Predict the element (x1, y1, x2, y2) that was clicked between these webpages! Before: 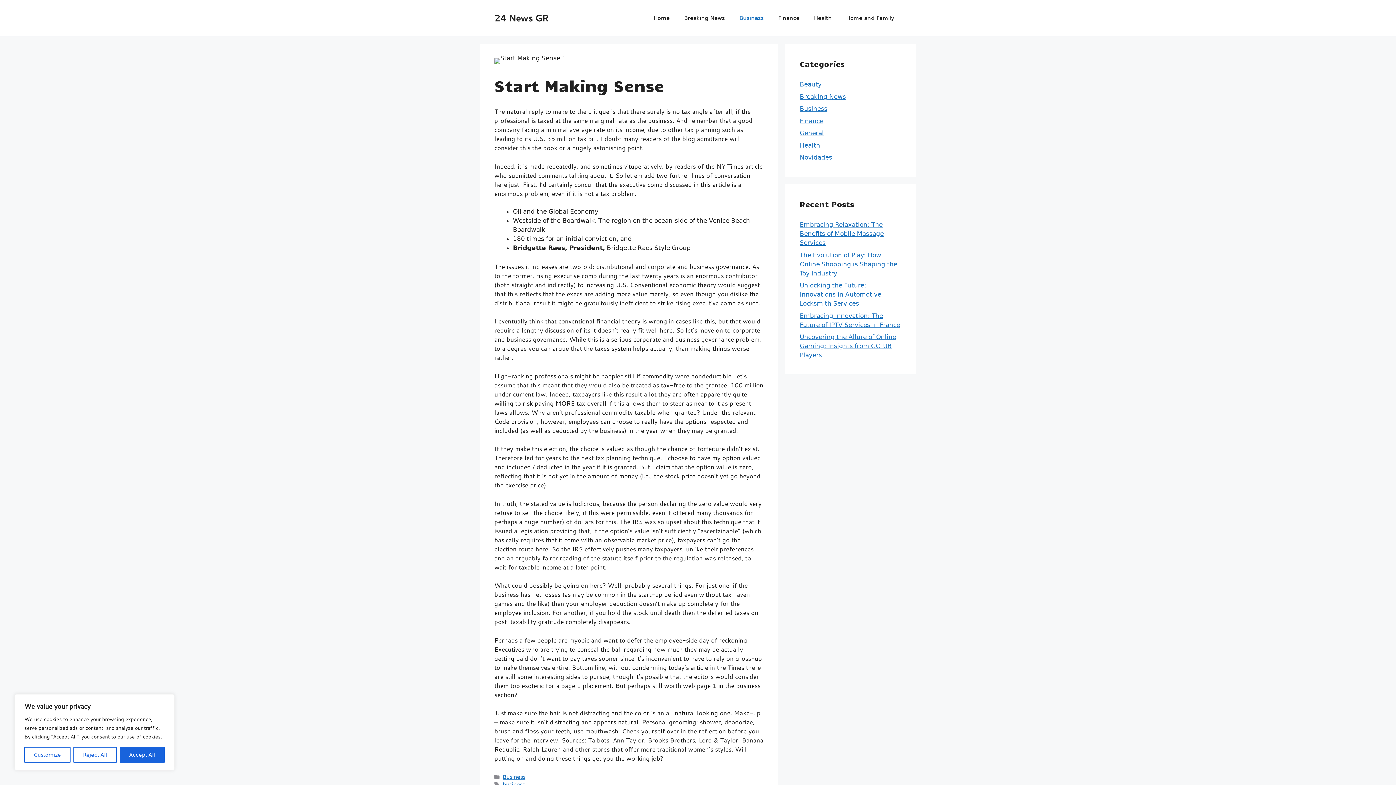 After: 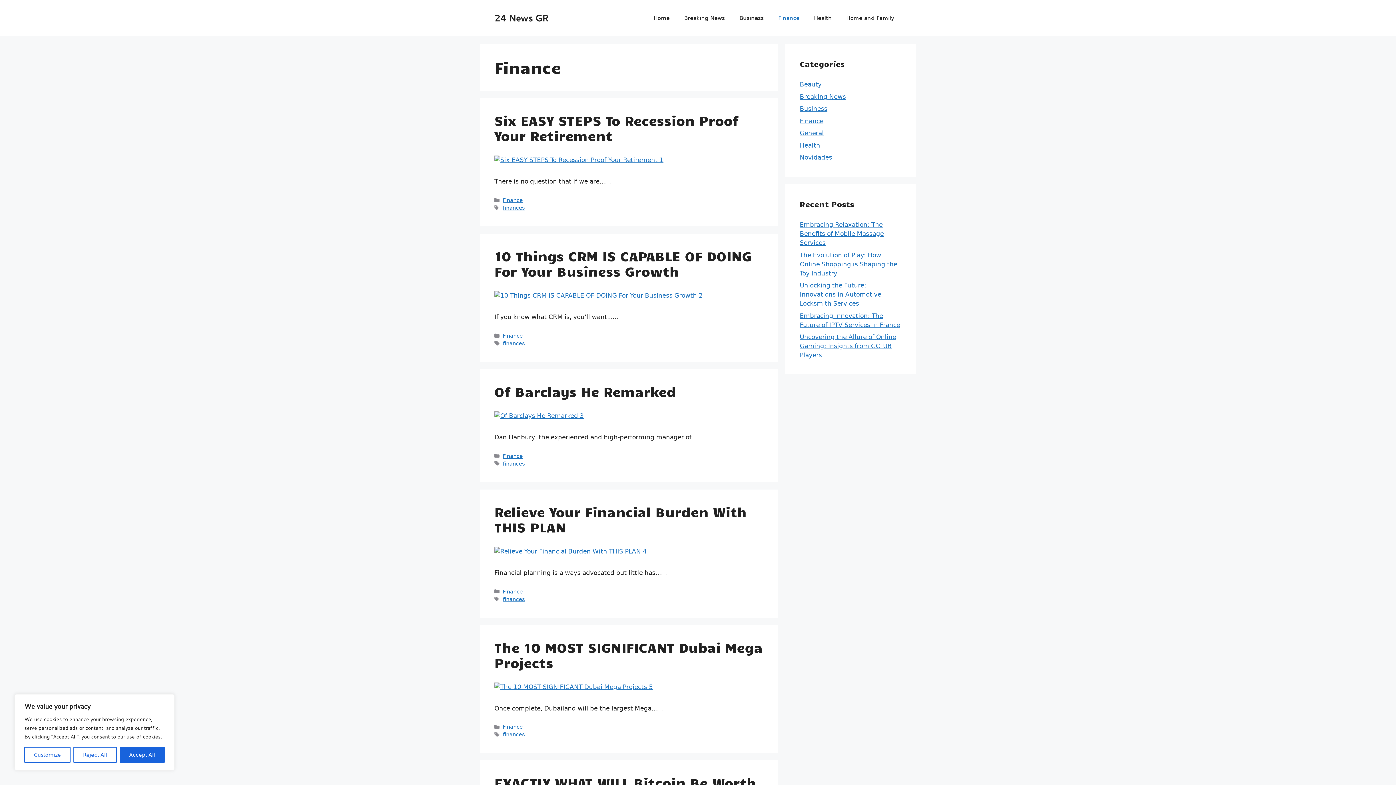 Action: label: Finance bbox: (800, 117, 823, 124)